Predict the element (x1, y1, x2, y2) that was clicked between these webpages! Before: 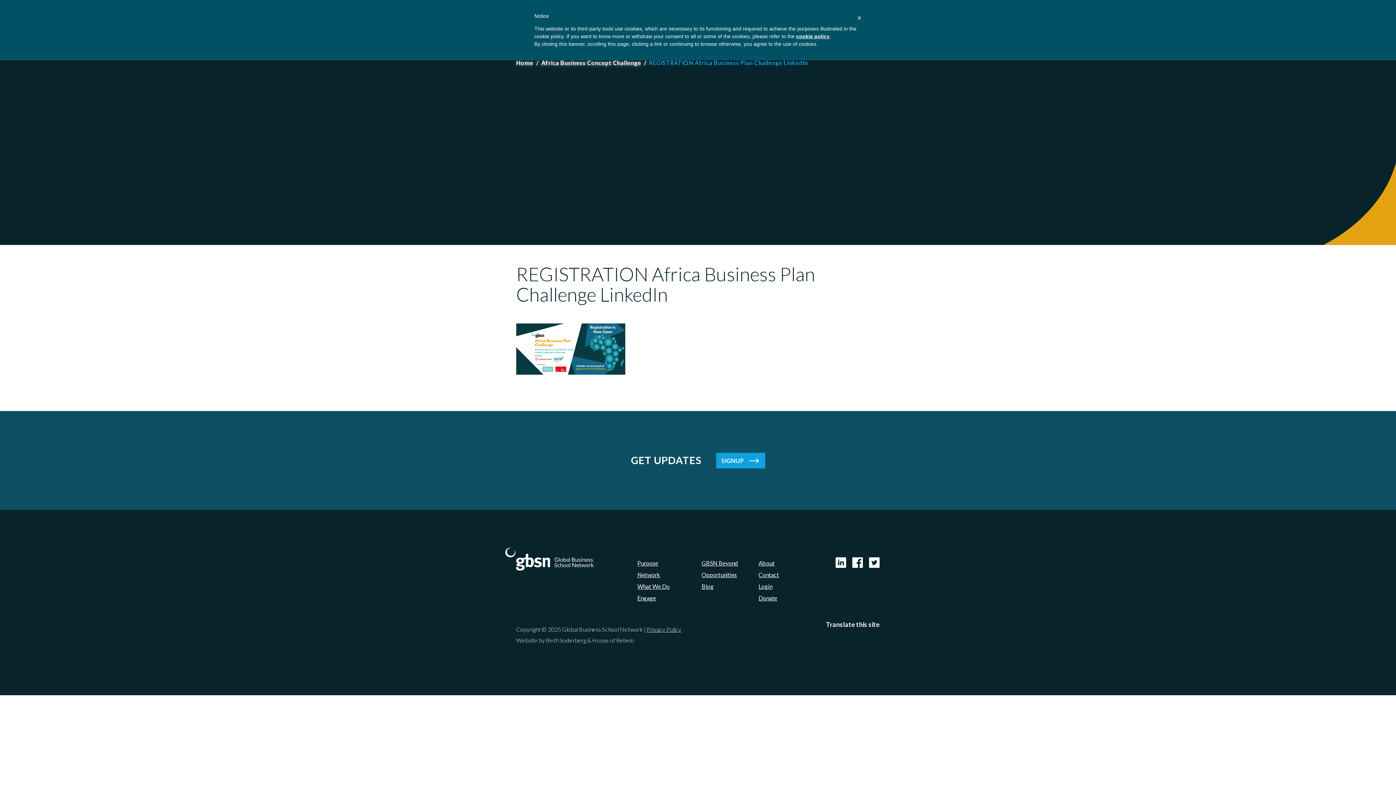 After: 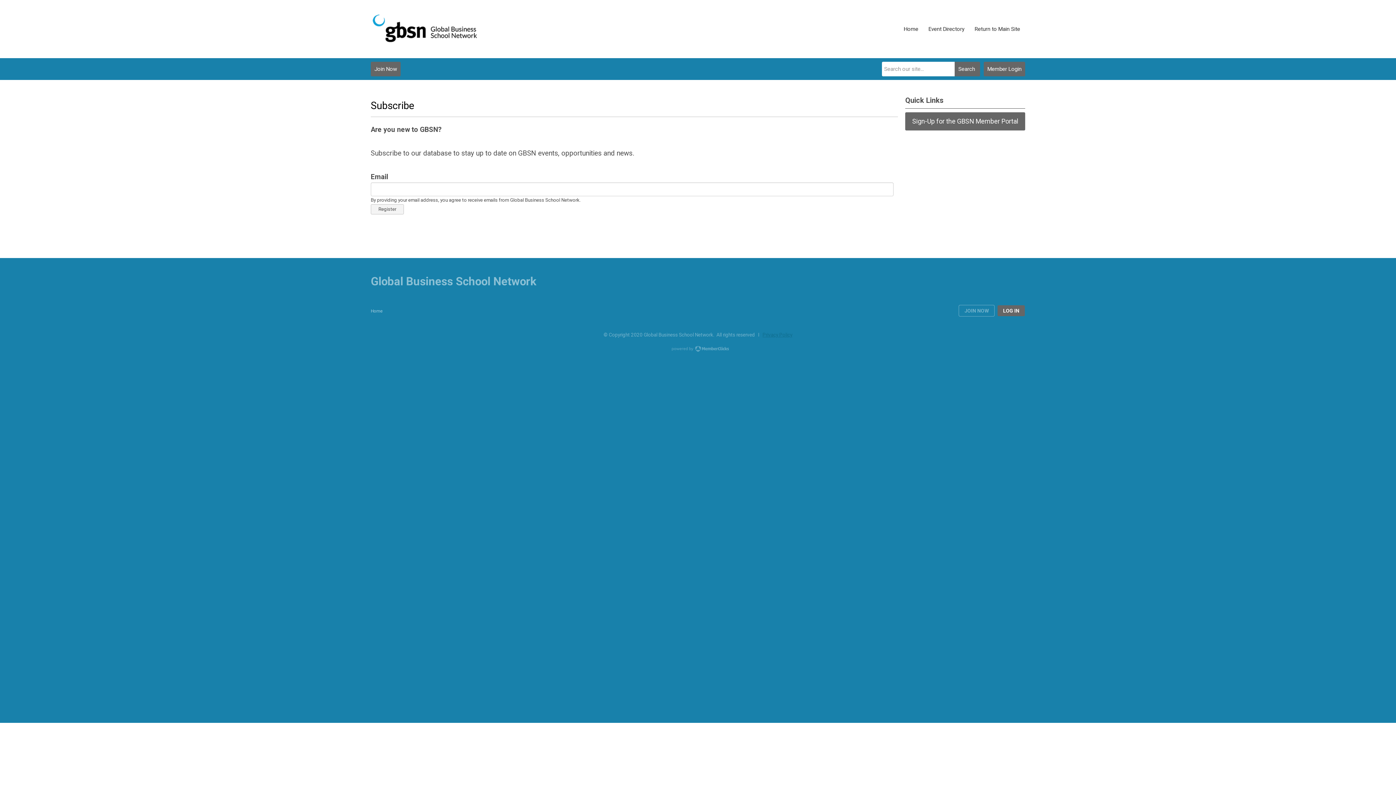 Action: bbox: (716, 452, 765, 468) label: SIGNUP